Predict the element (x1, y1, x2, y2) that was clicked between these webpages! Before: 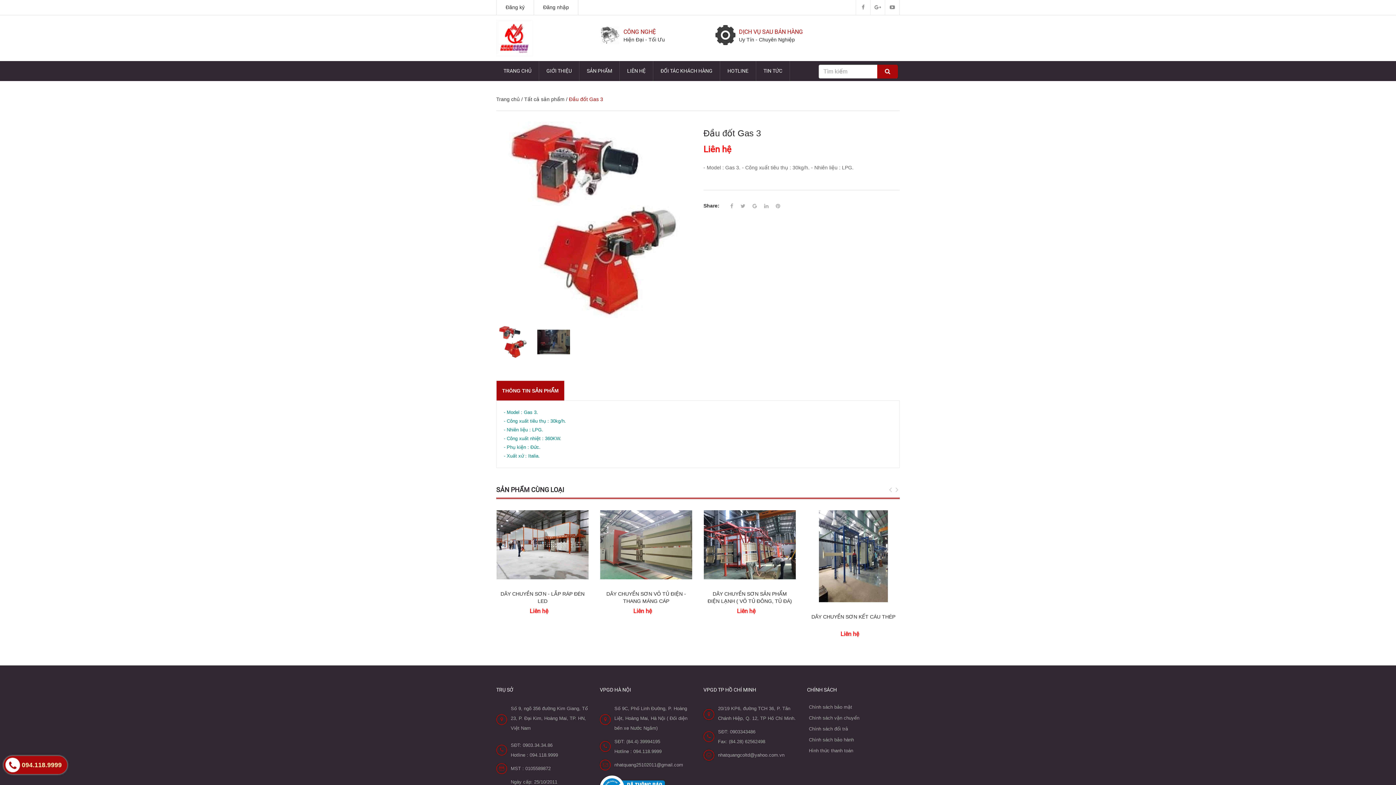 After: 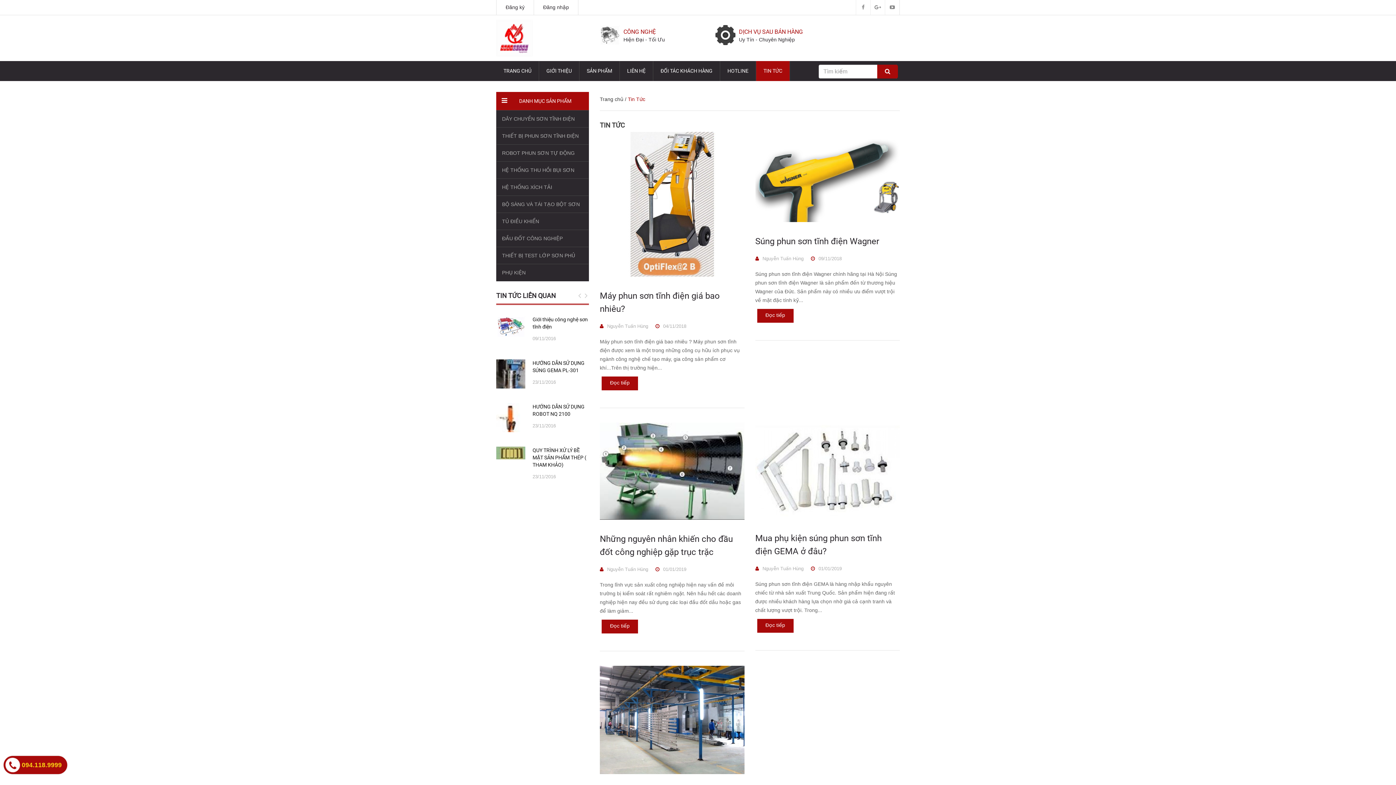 Action: bbox: (756, 61, 790, 81) label: TIN TỨC